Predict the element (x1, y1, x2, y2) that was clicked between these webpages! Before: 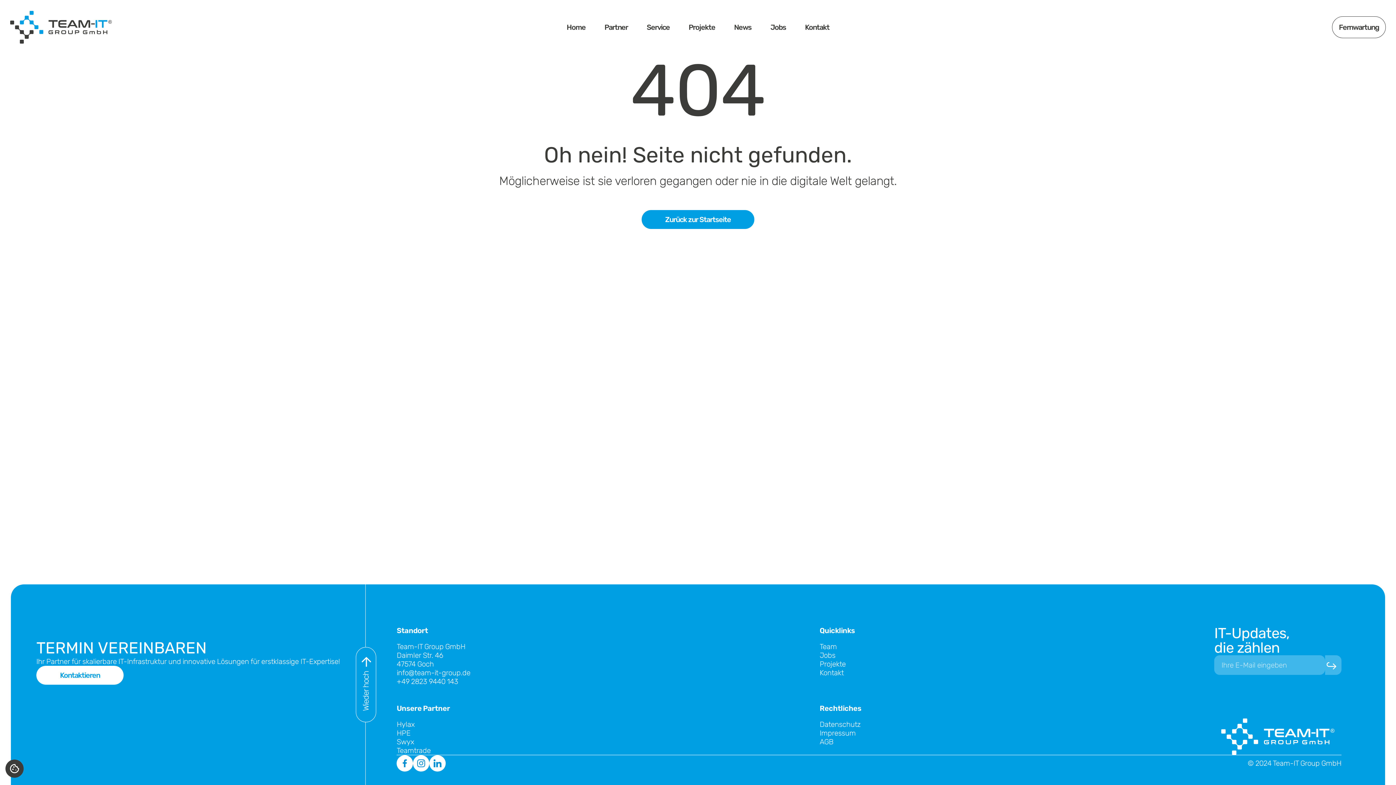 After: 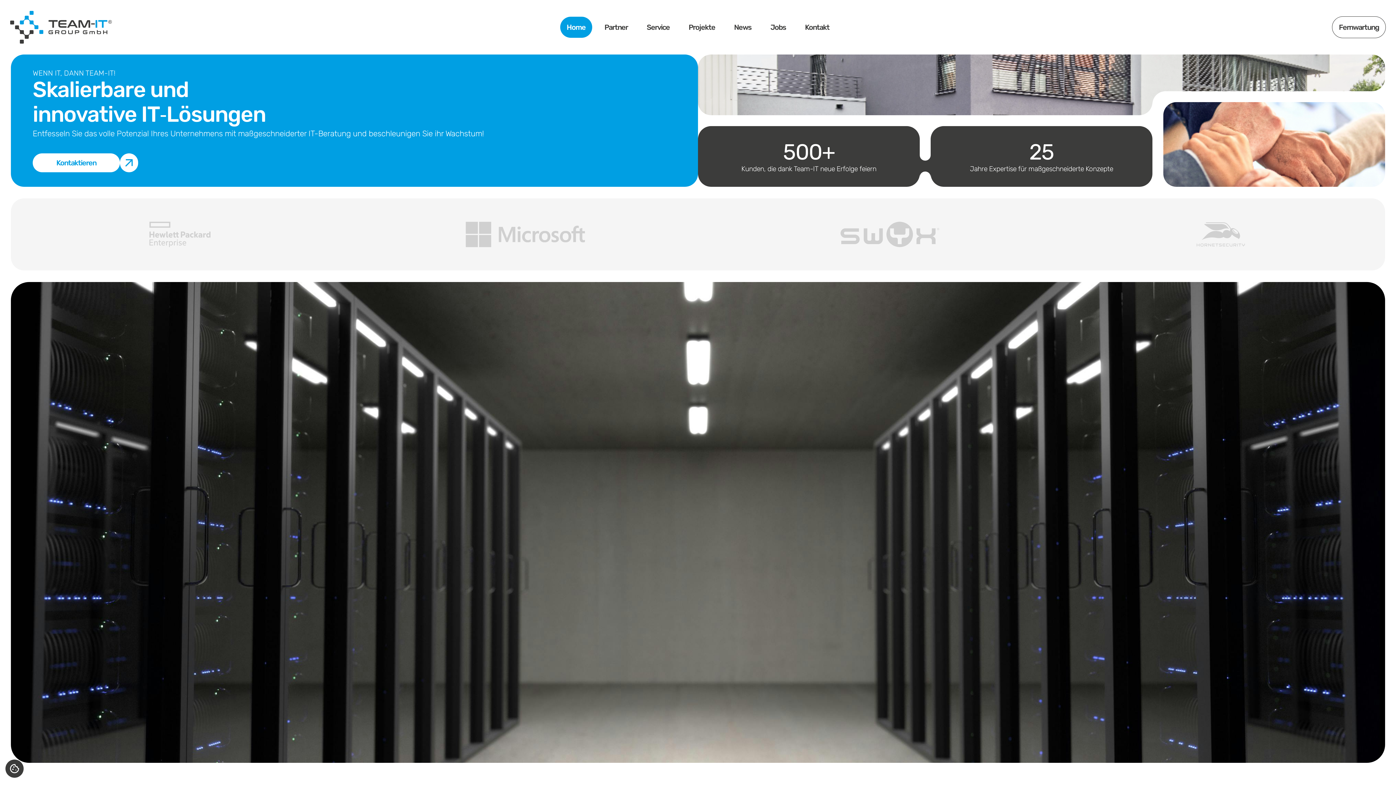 Action: bbox: (9, 763, 20, 774)